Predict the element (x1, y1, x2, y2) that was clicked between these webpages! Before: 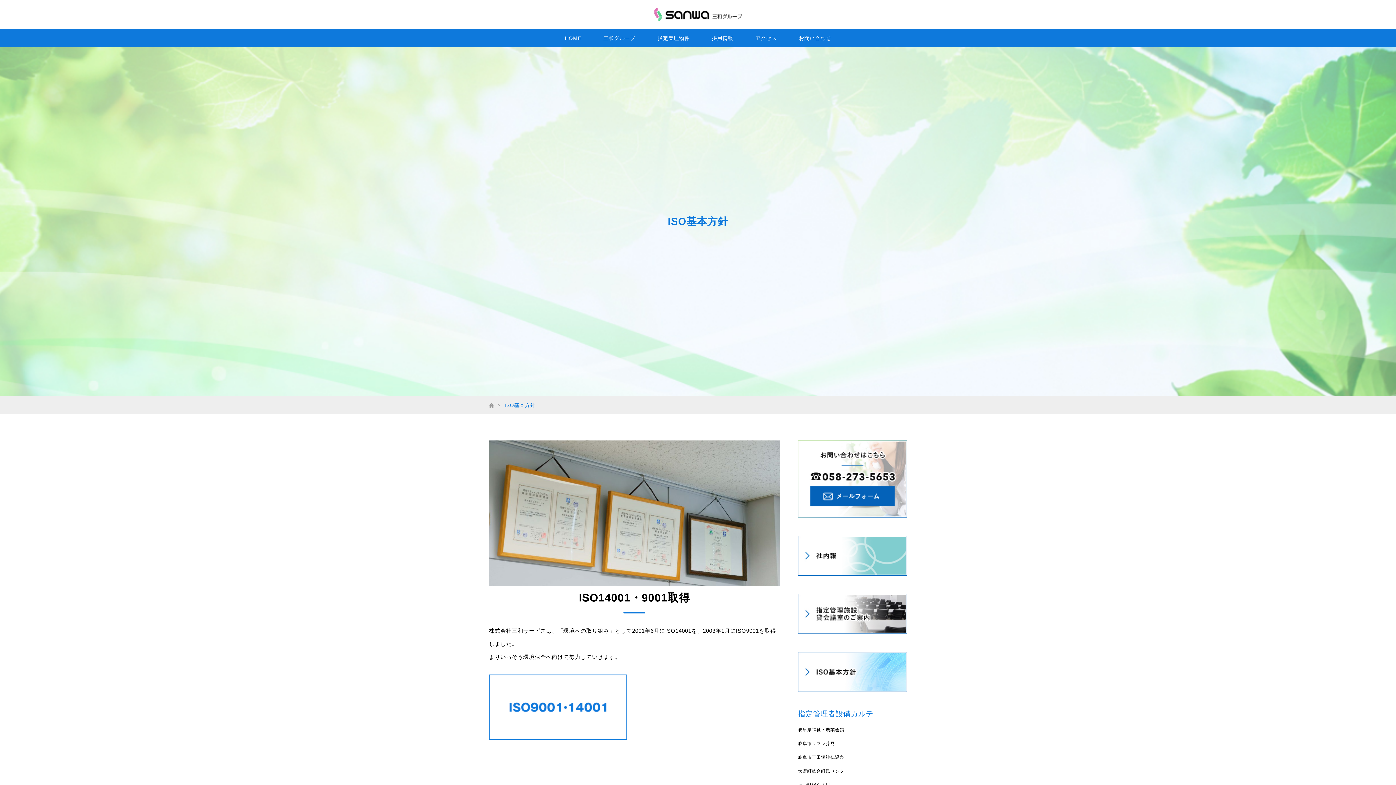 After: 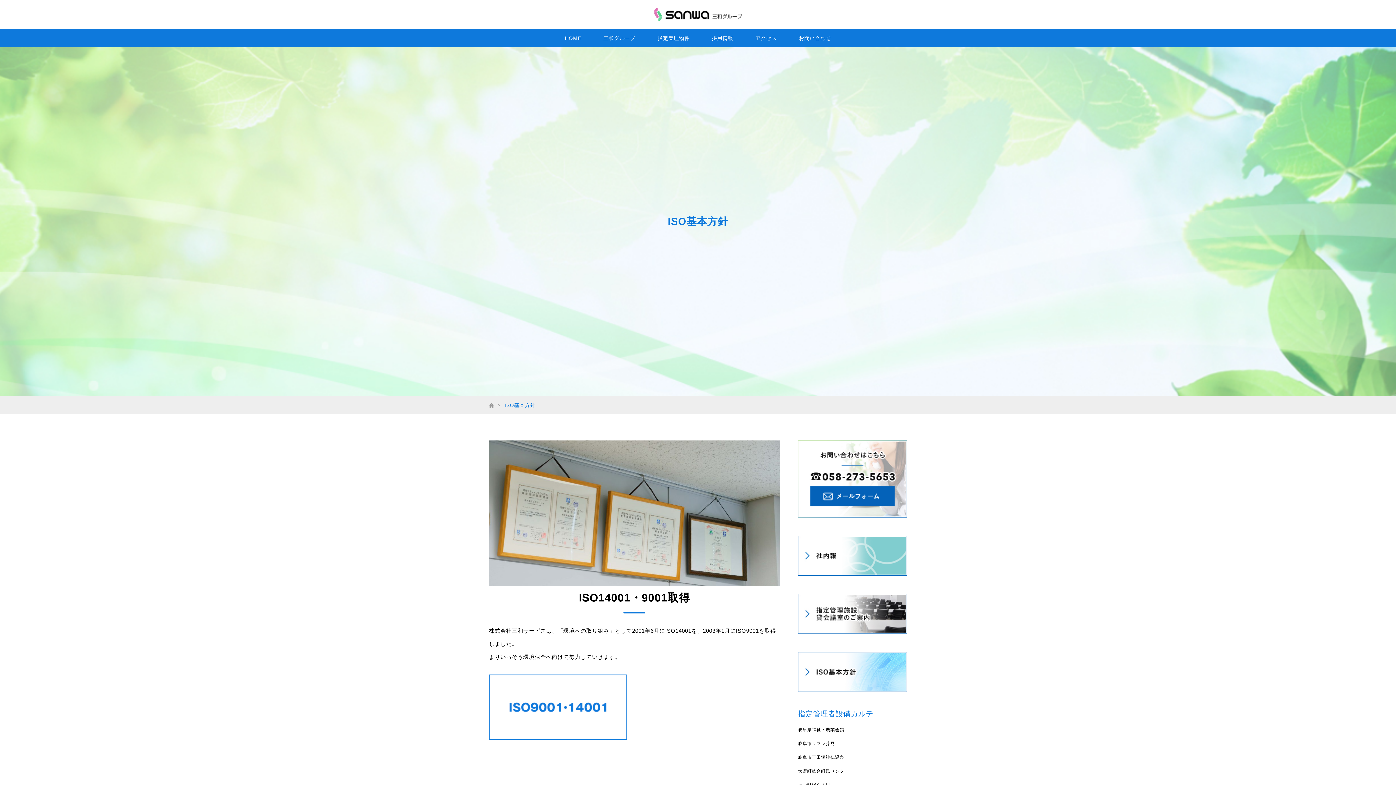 Action: bbox: (798, 669, 907, 674)